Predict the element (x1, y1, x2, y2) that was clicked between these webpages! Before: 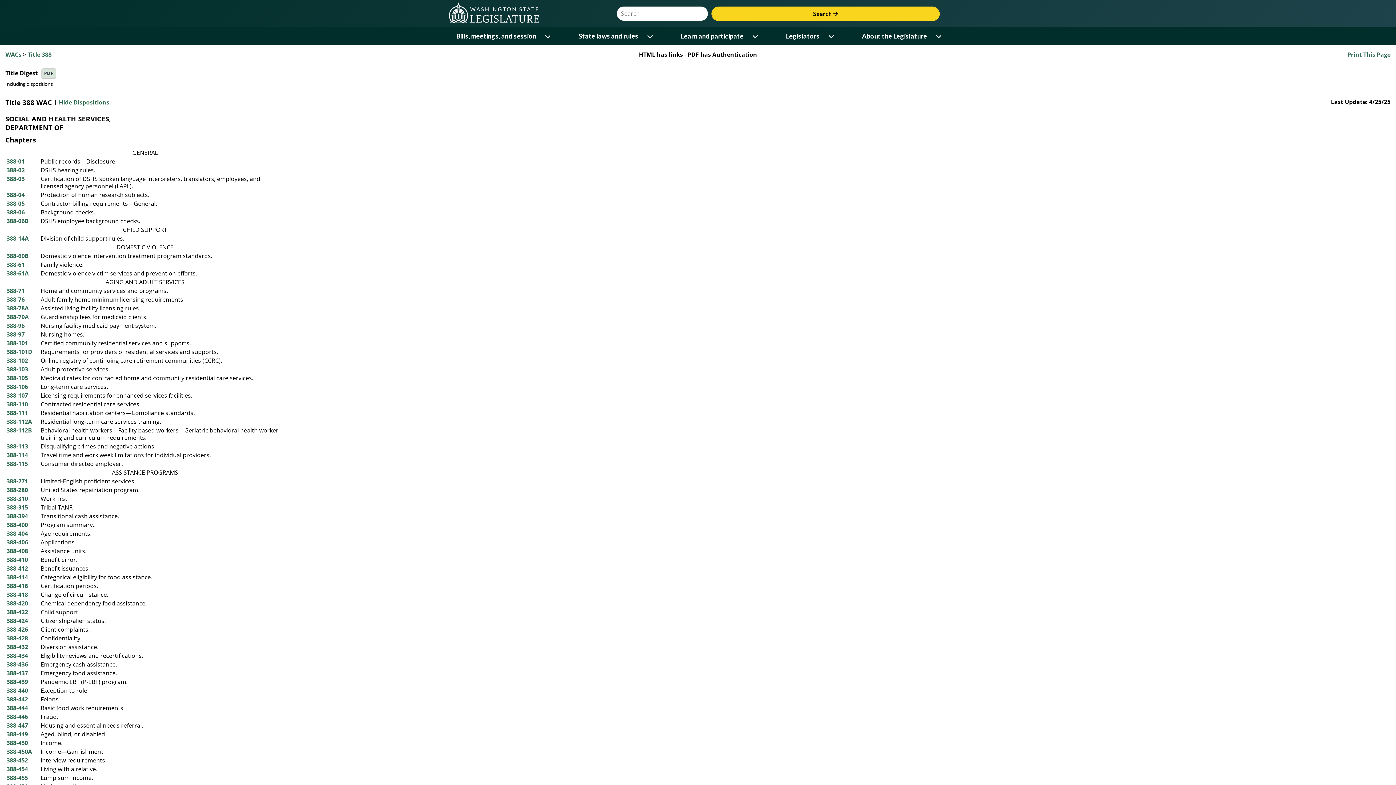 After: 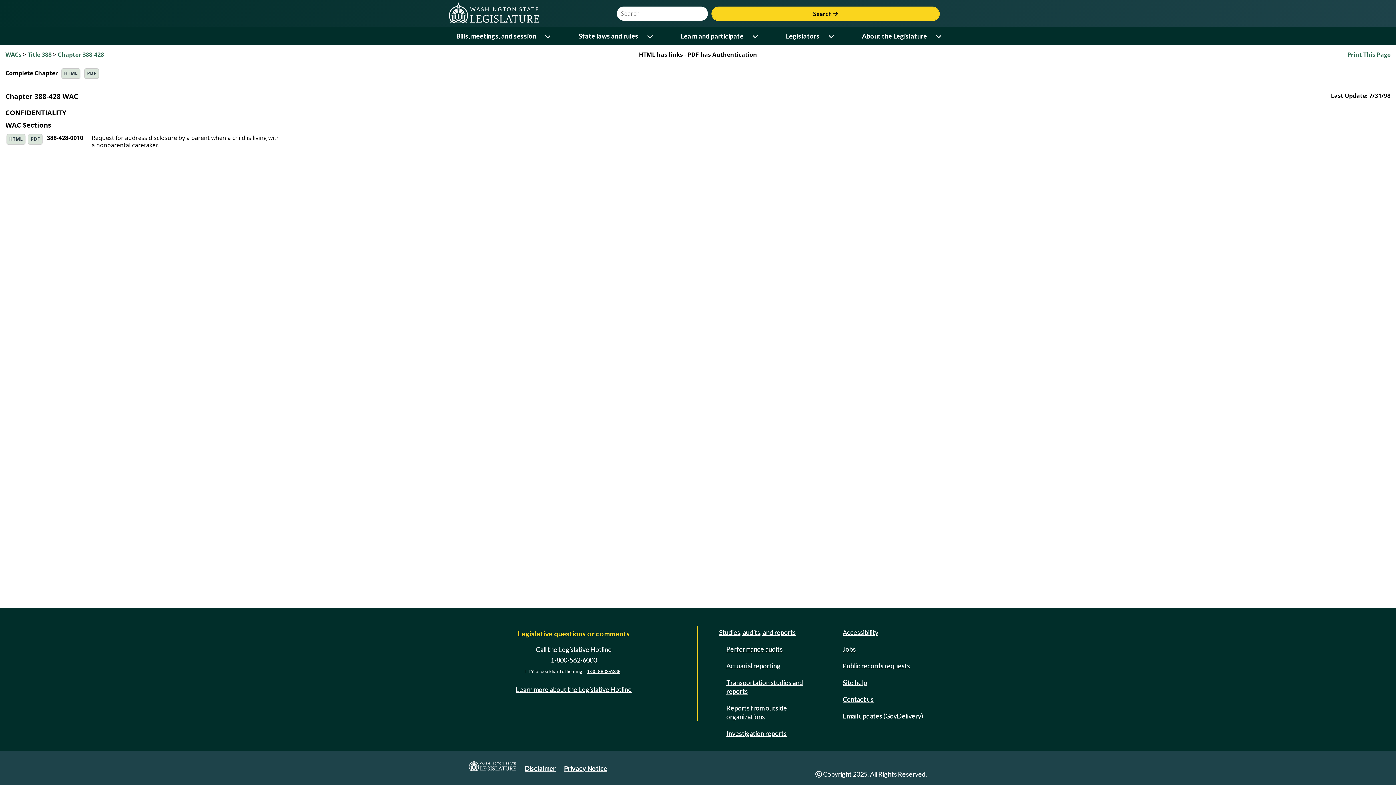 Action: bbox: (6, 634, 28, 642) label: 388-428